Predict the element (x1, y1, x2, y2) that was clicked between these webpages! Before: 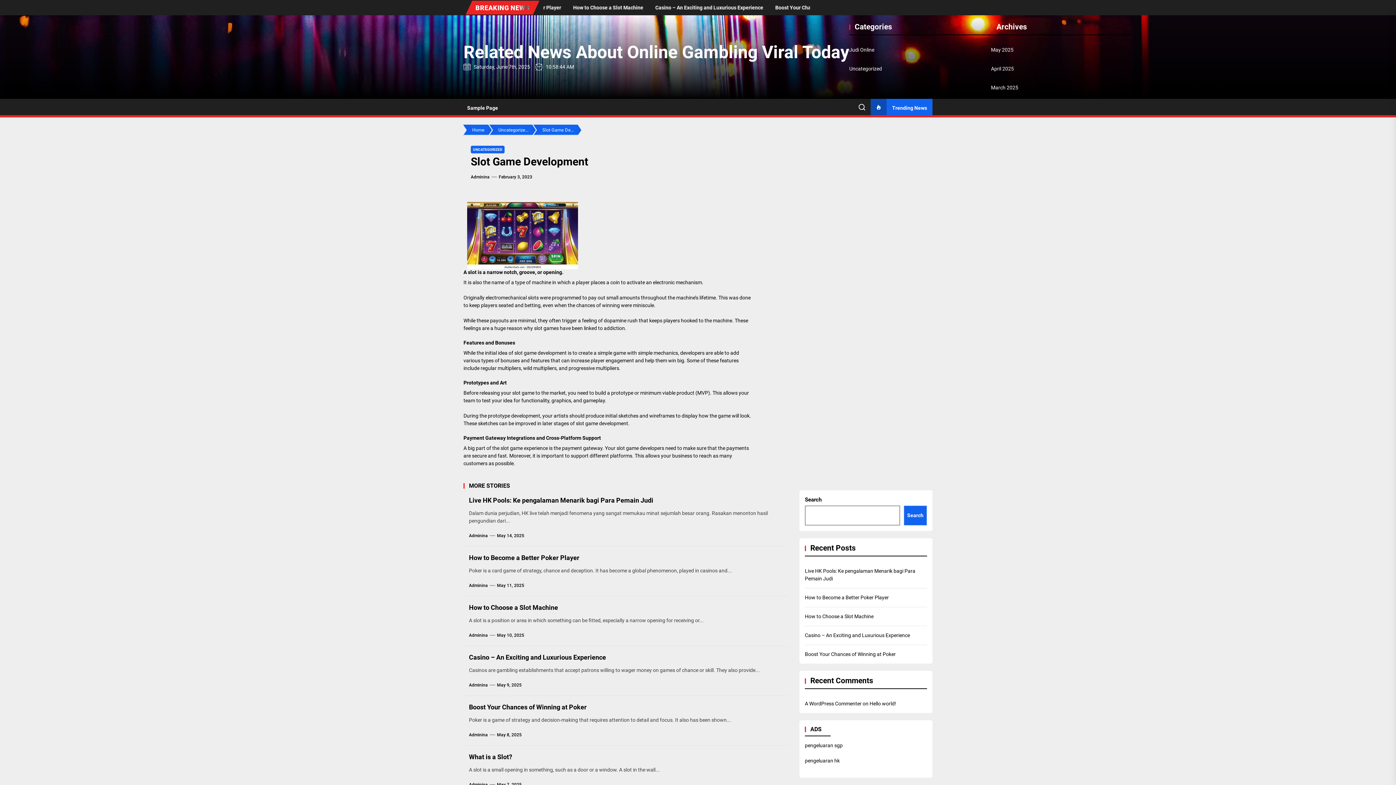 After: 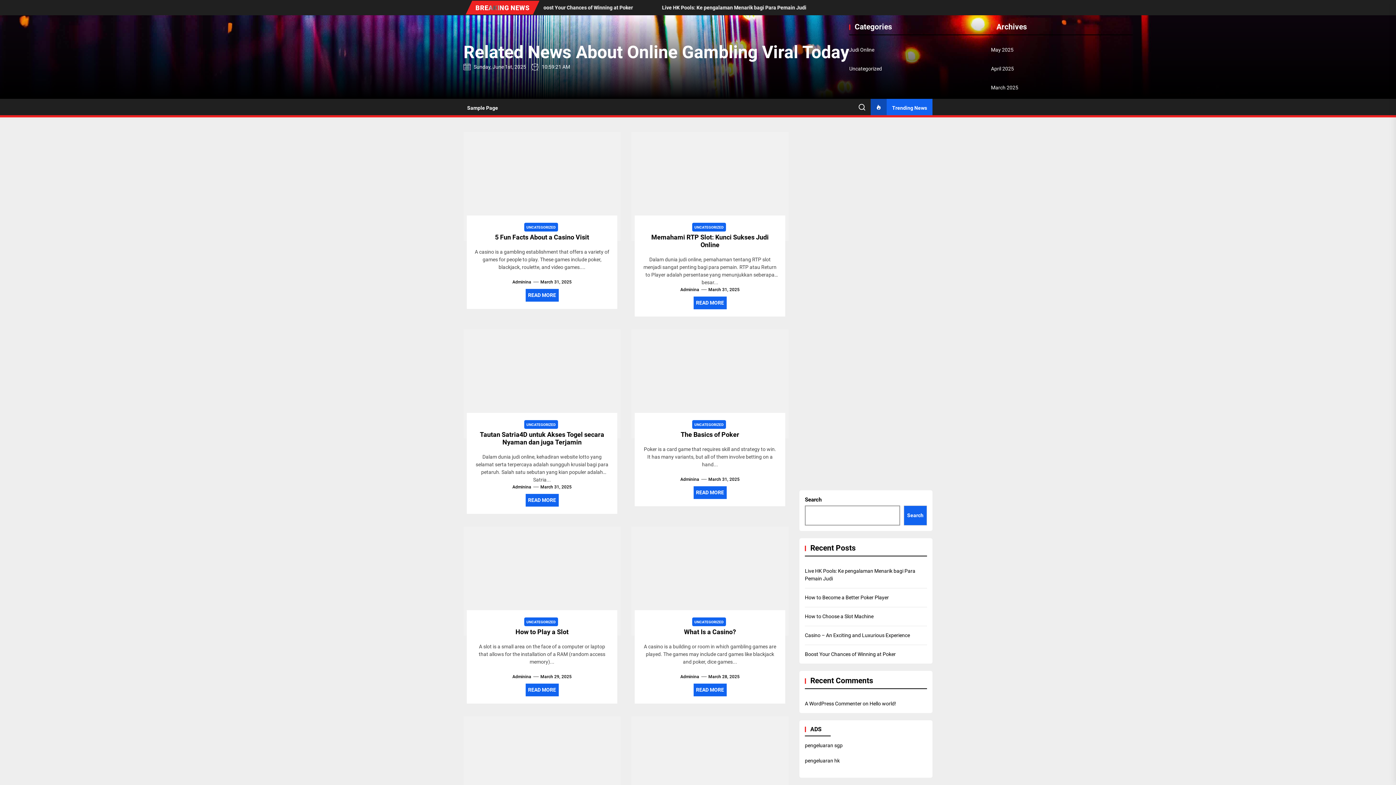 Action: label: March 2025 bbox: (991, 84, 1018, 91)